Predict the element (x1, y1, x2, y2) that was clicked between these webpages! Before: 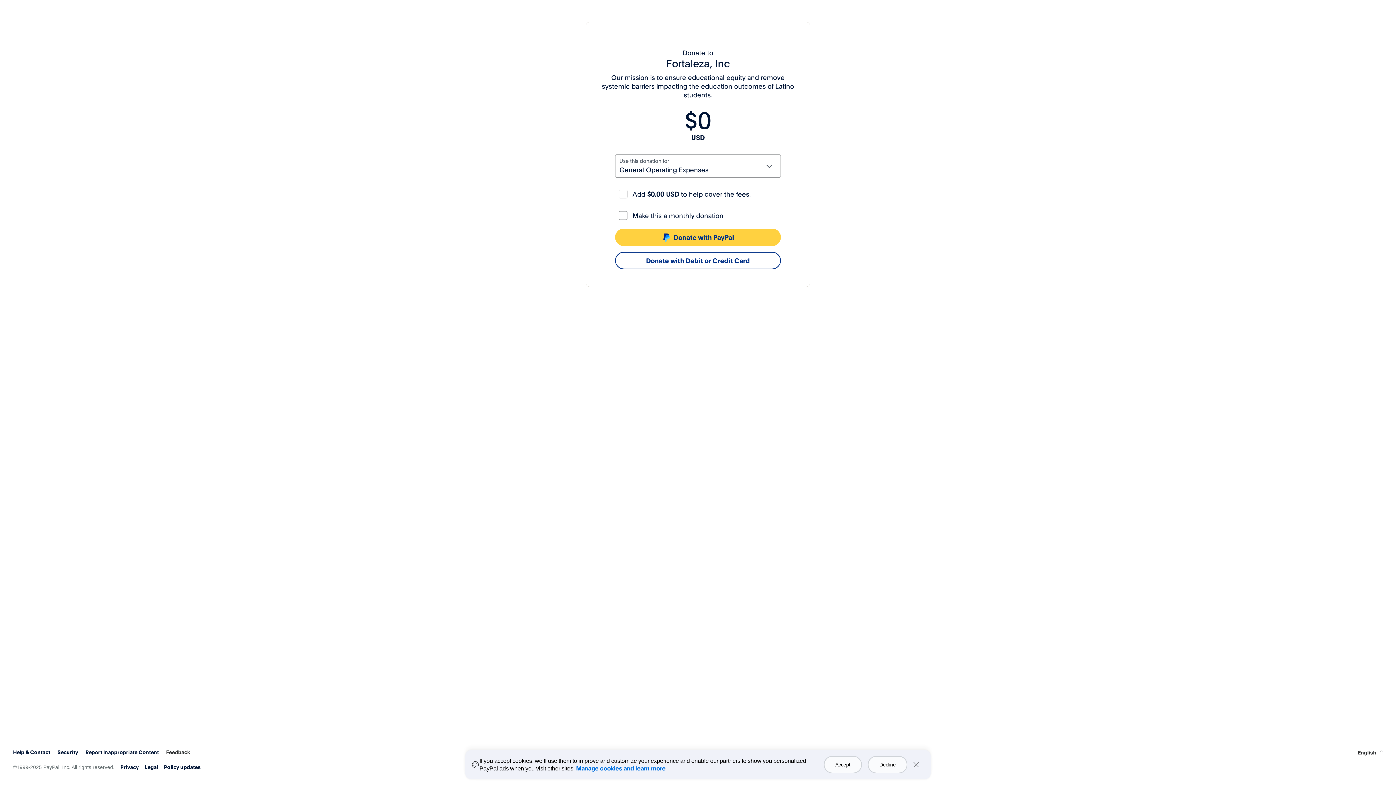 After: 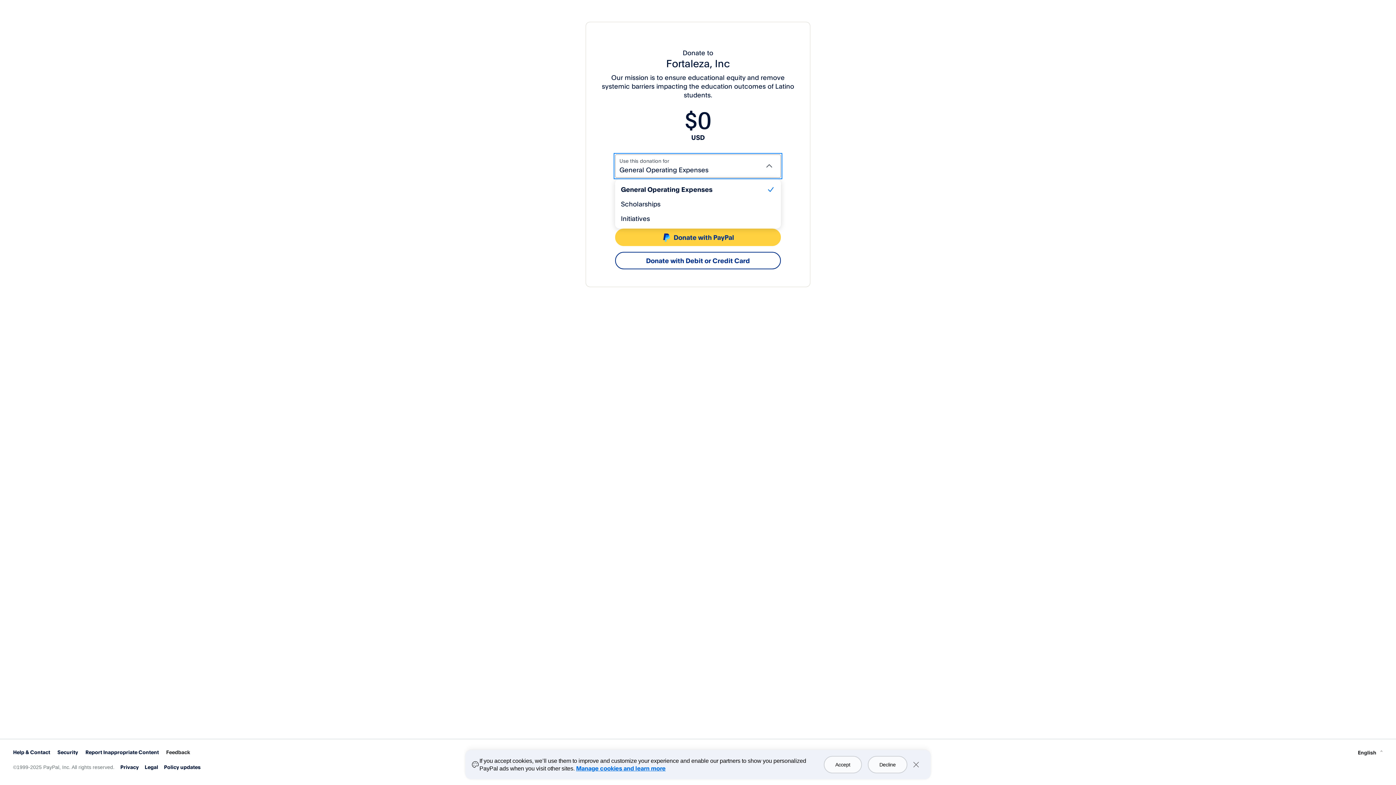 Action: bbox: (615, 154, 781, 177) label: General Operating Expenses